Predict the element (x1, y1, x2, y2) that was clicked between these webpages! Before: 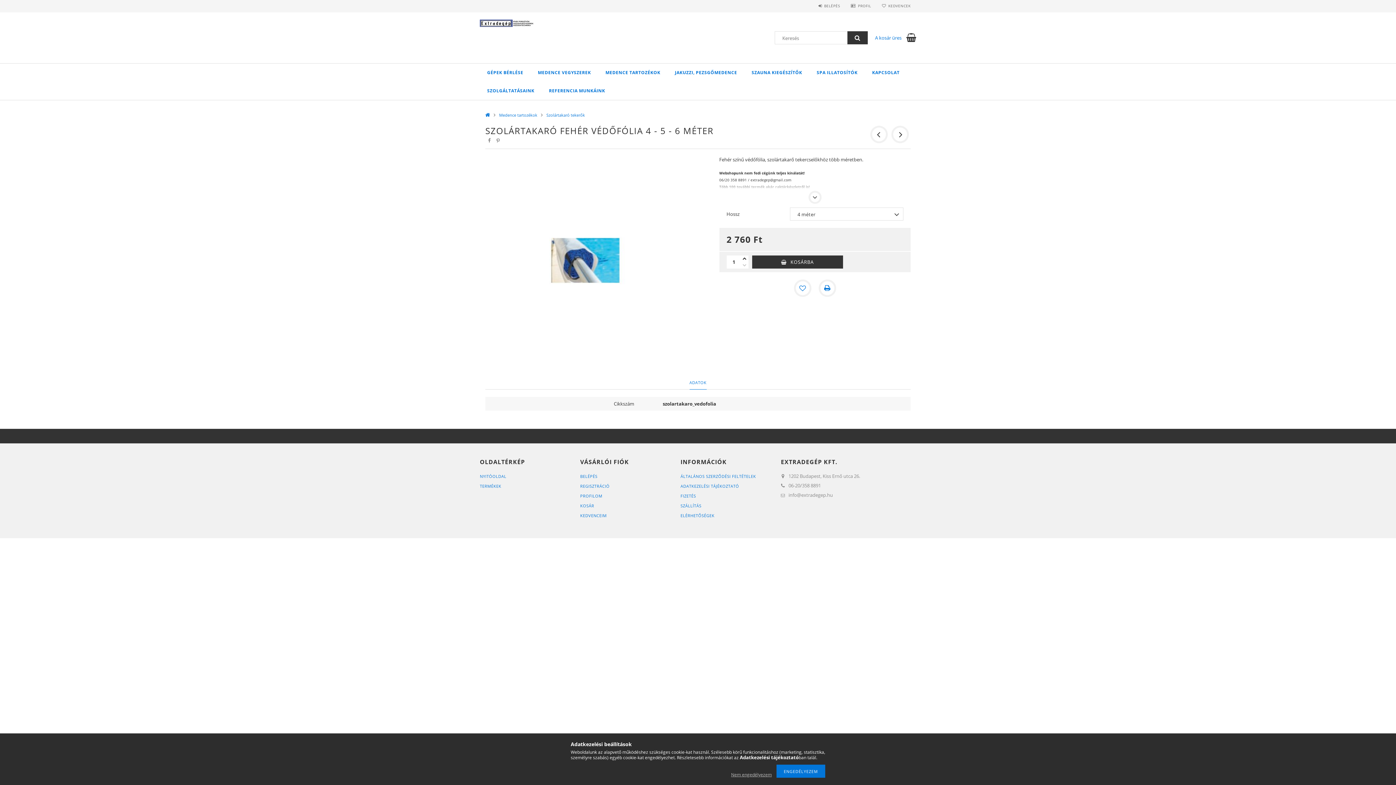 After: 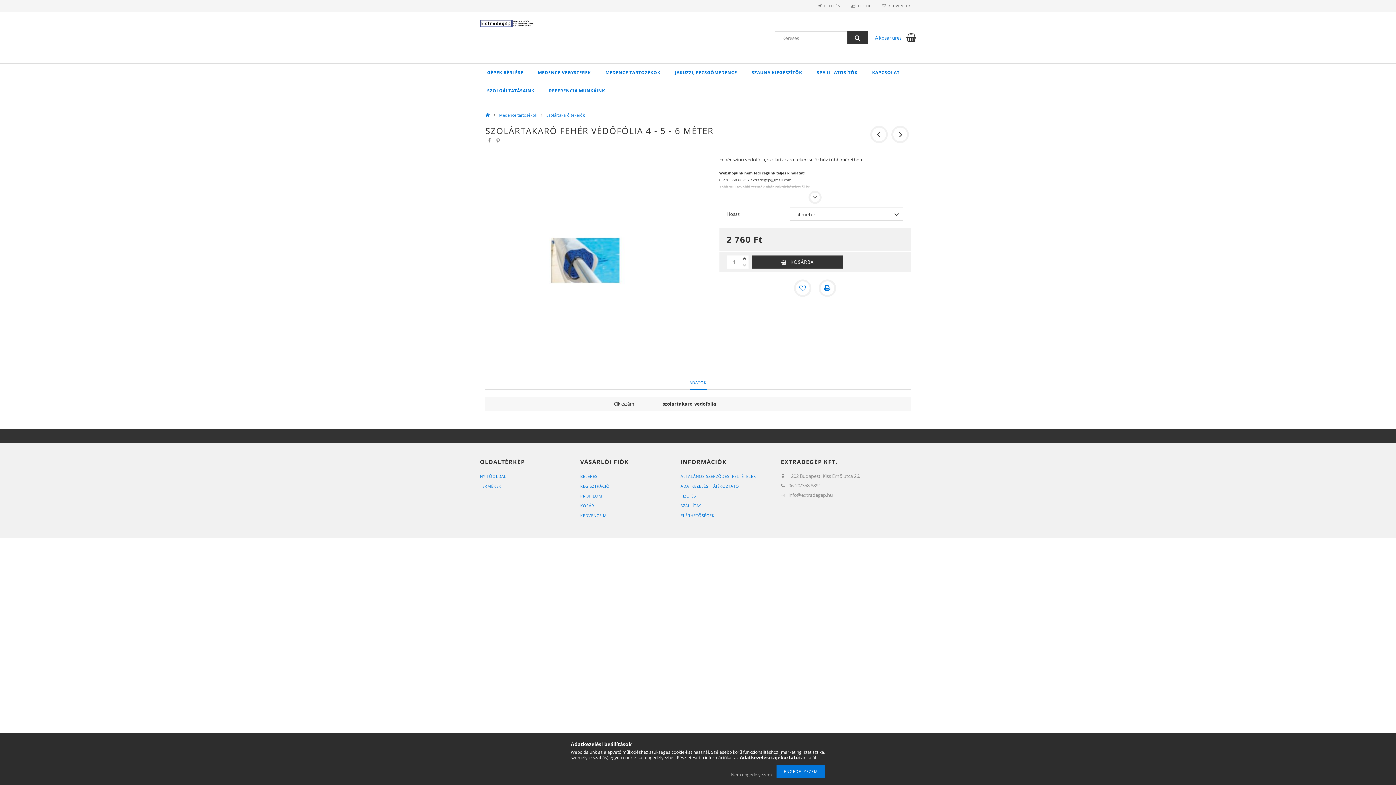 Action: label: Adatkezelési tájékoztató bbox: (740, 754, 798, 761)